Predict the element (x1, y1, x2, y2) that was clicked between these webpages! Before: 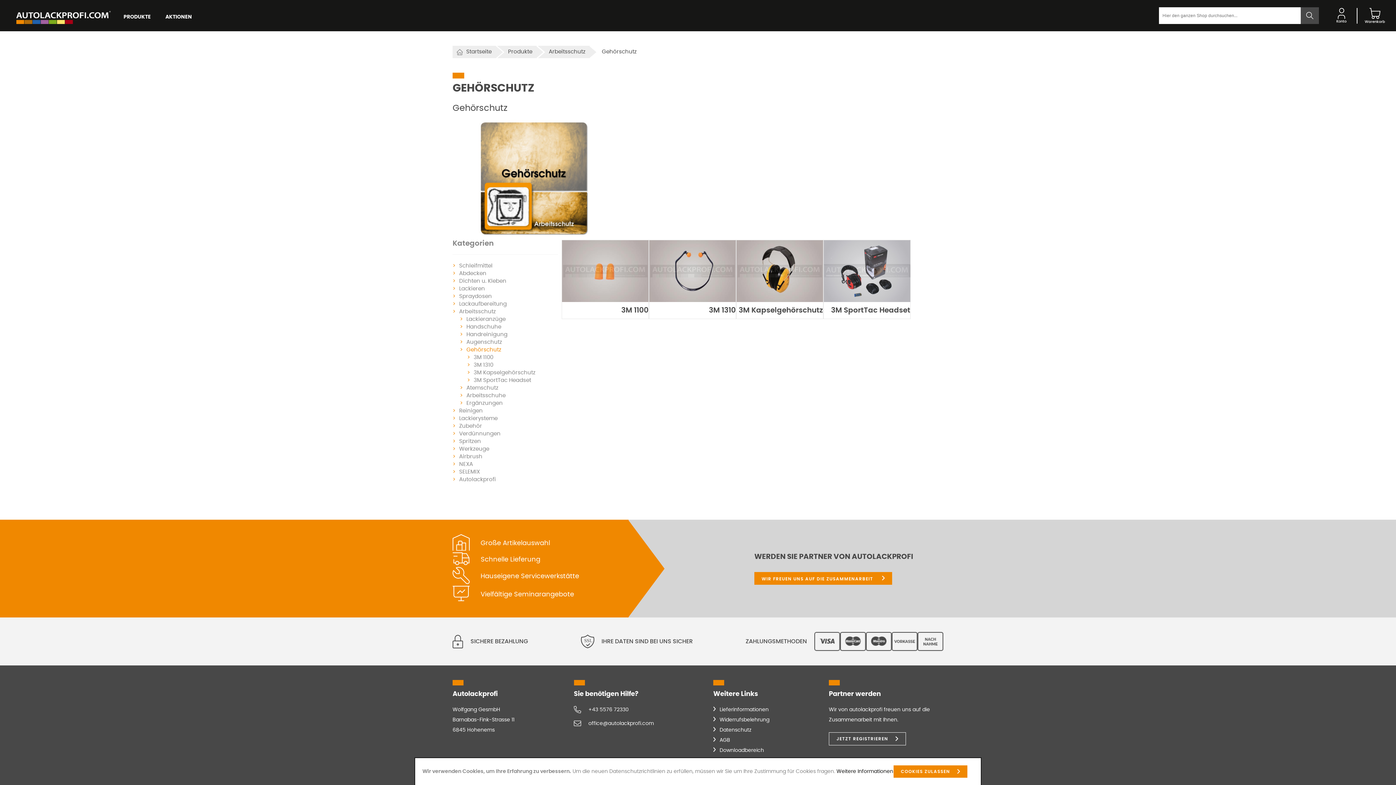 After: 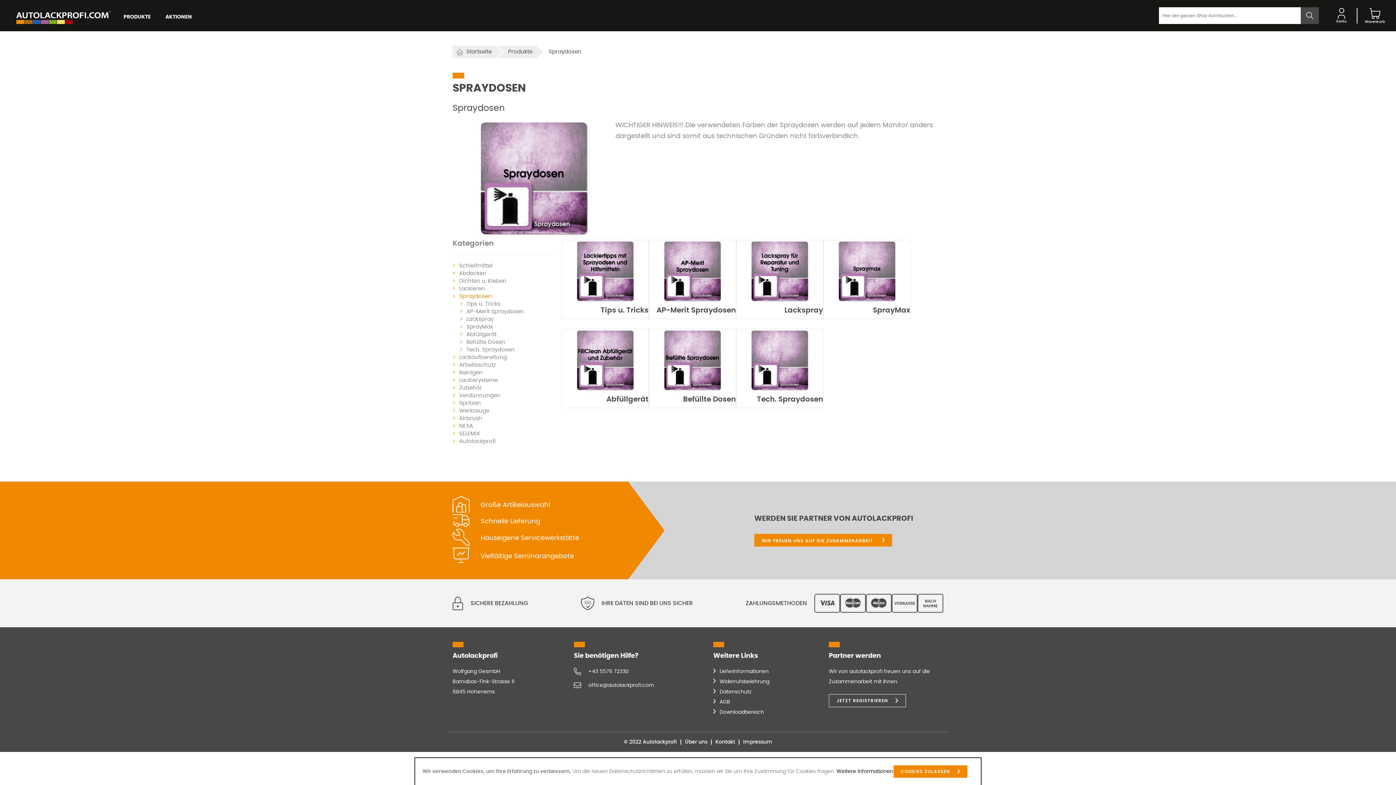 Action: label: Spraydosen bbox: (452, 293, 492, 299)